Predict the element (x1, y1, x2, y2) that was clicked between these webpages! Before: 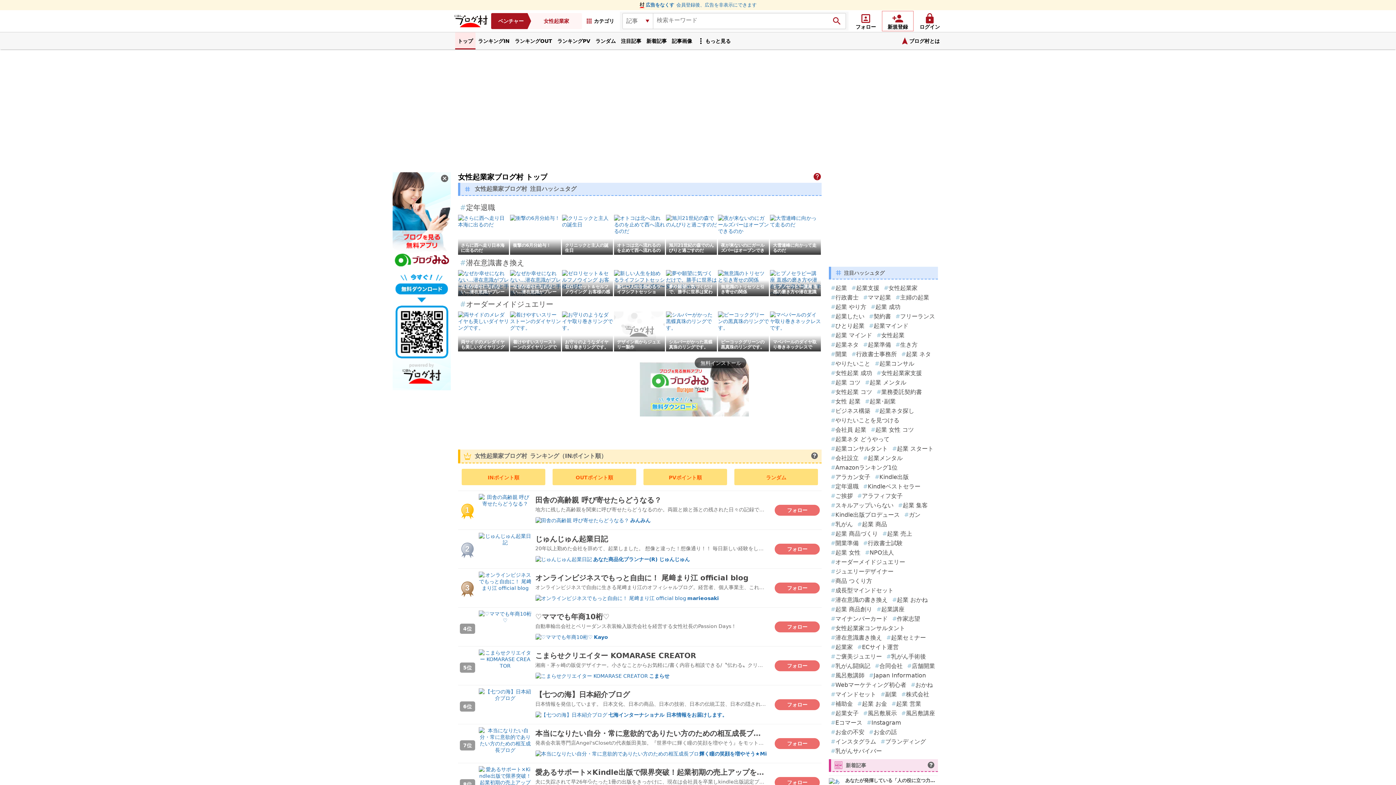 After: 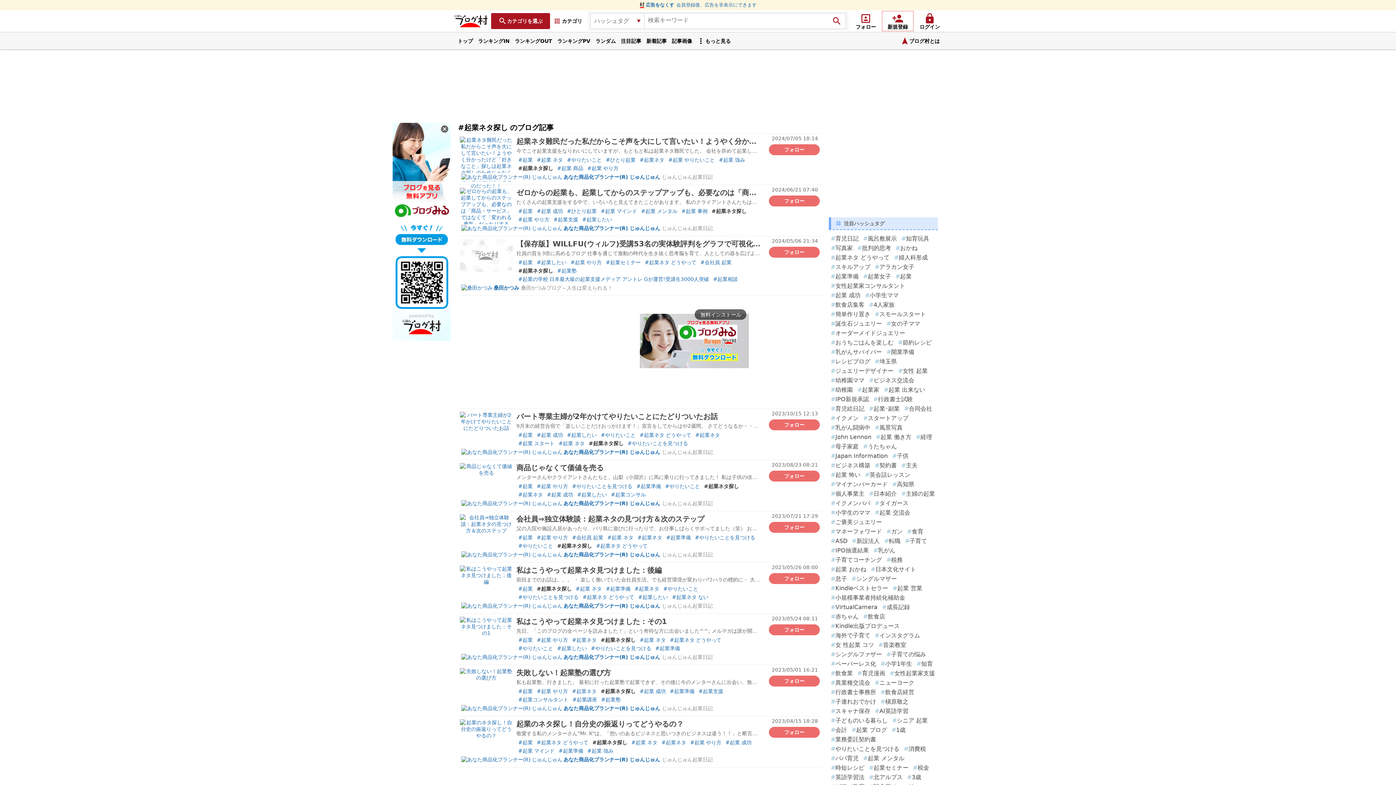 Action: label: #起業ネタ探し bbox: (873, 406, 917, 415)